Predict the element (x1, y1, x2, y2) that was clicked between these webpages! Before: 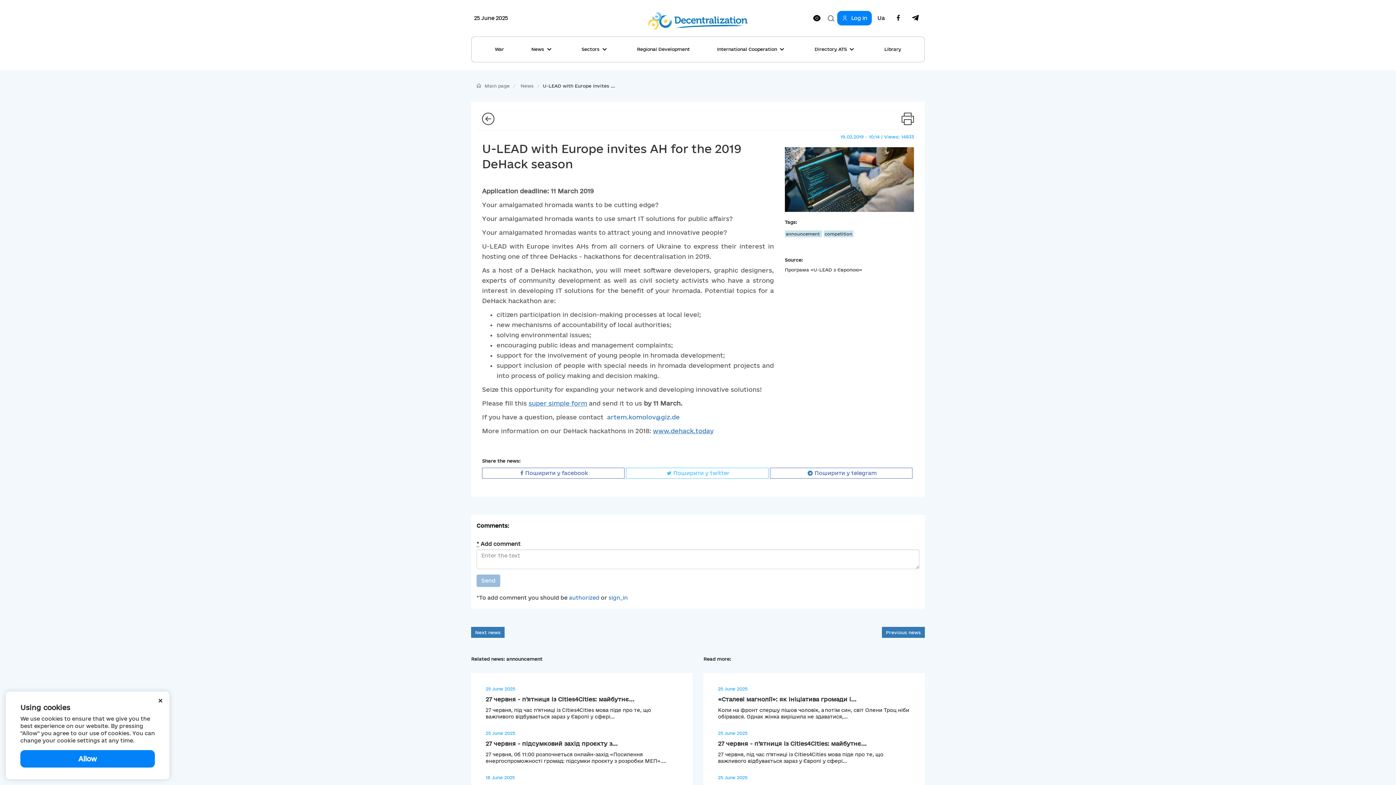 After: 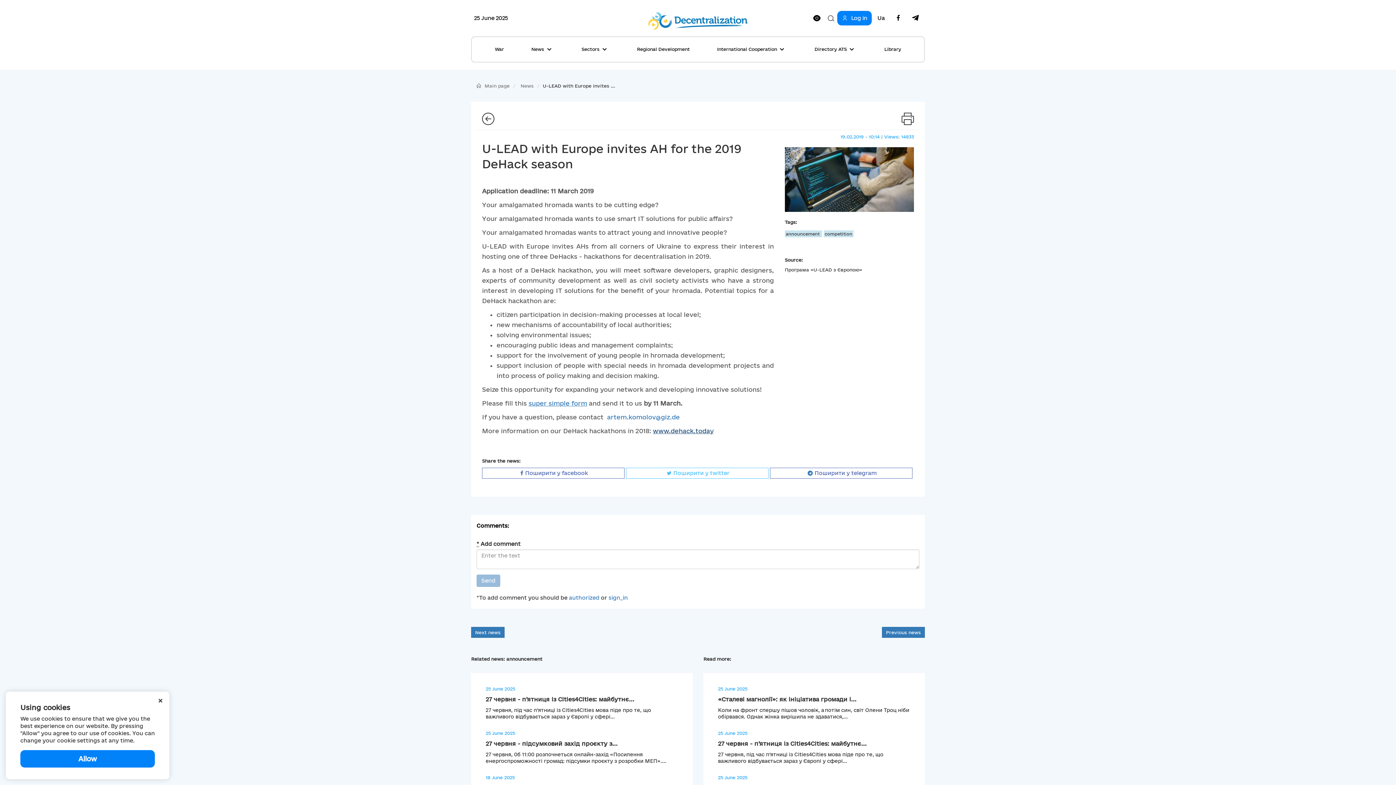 Action: bbox: (653, 427, 713, 434) label: www.dehack.today